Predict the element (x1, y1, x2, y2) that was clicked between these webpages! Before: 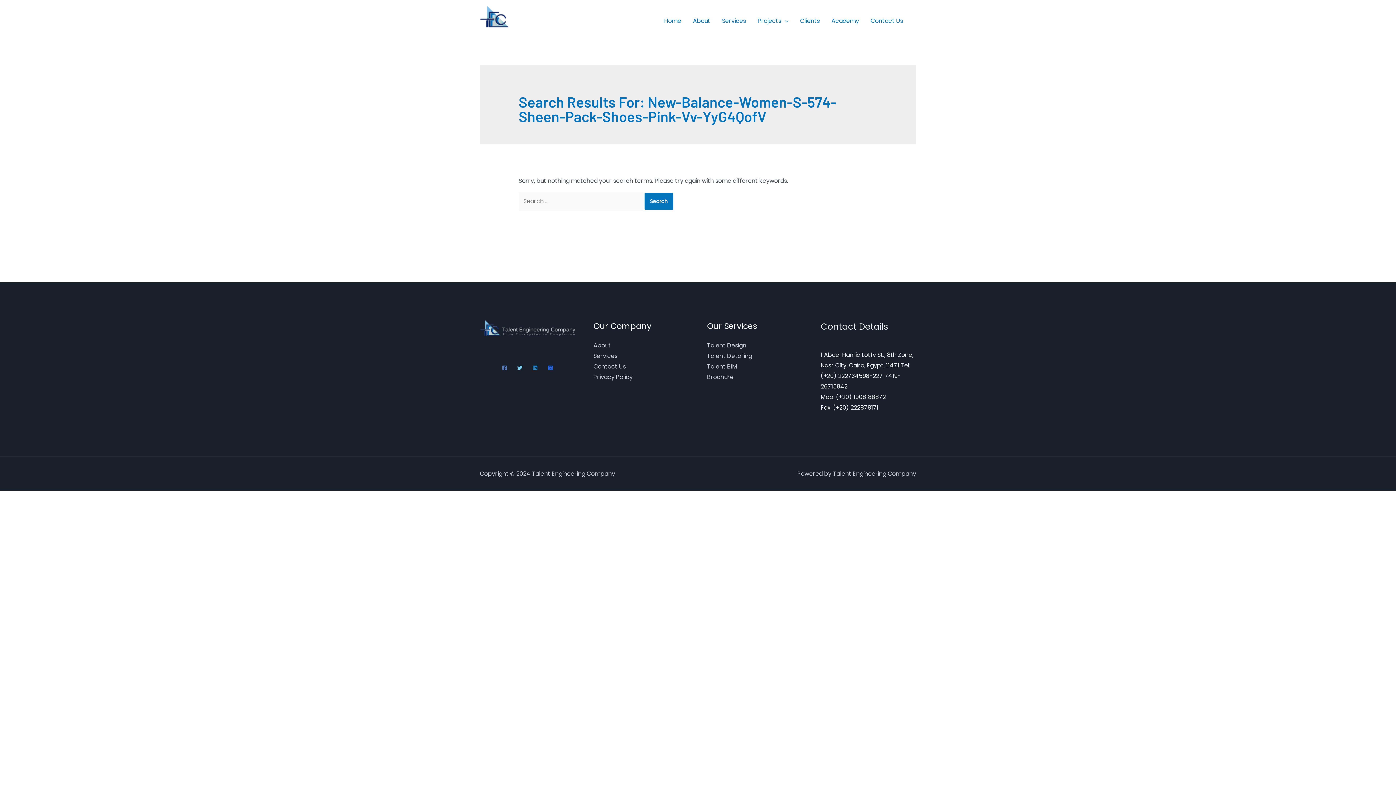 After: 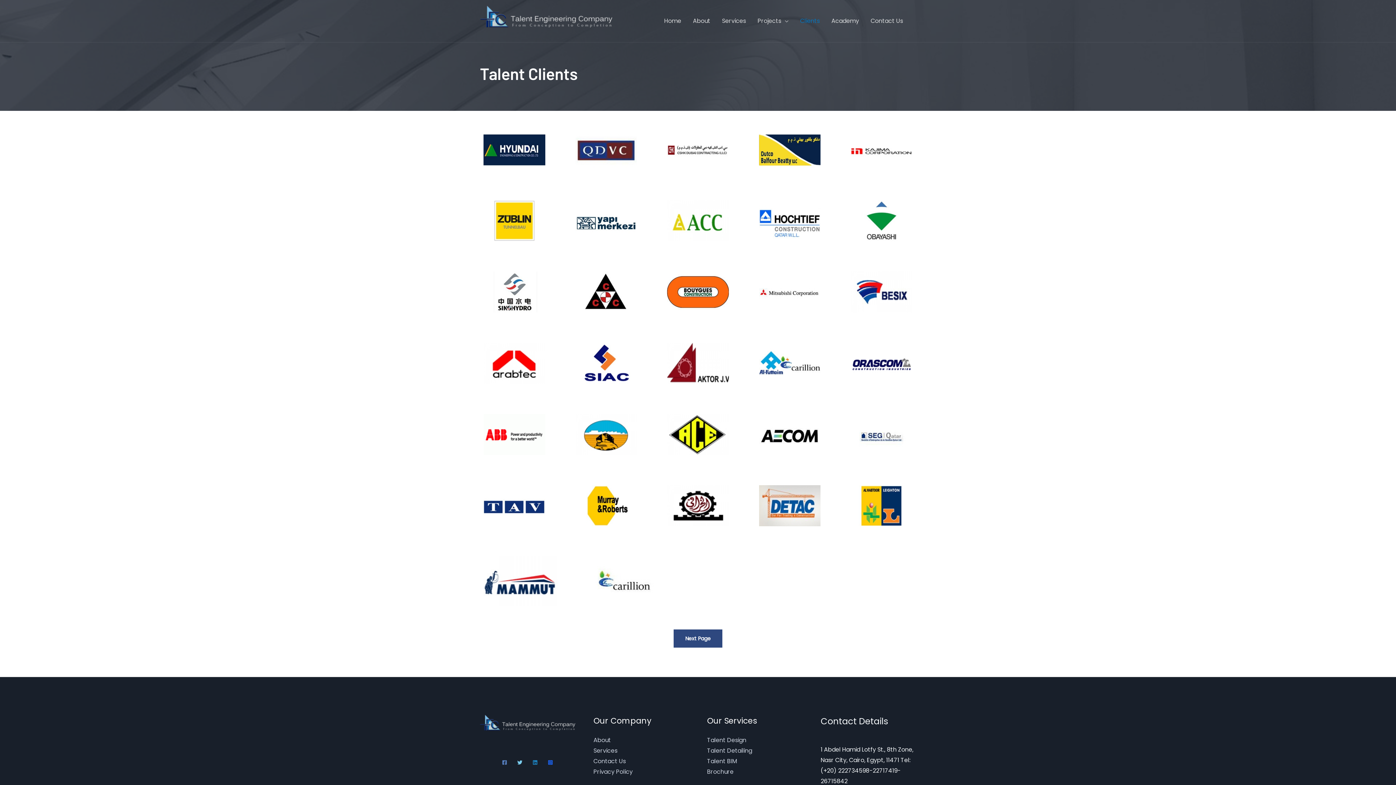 Action: bbox: (794, 8, 825, 33) label: Clients